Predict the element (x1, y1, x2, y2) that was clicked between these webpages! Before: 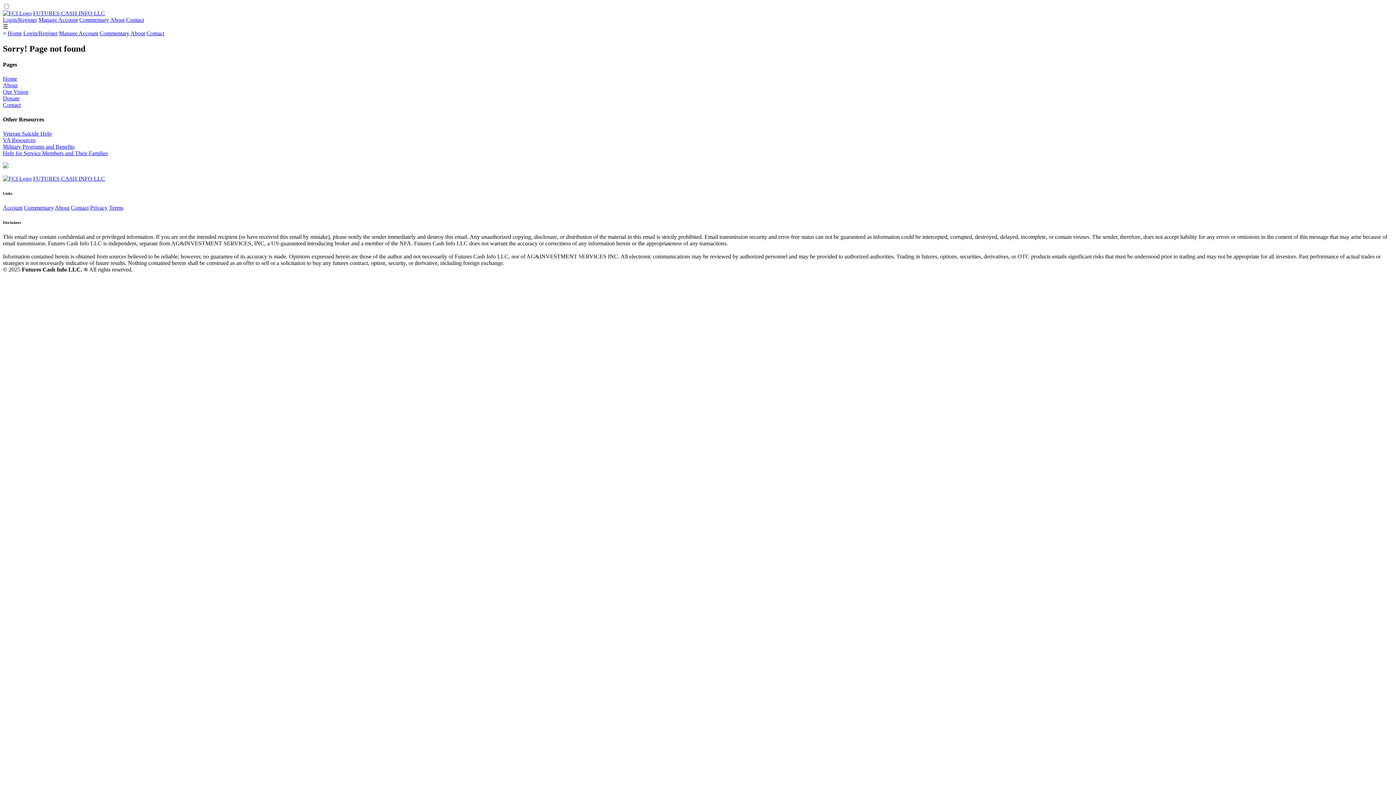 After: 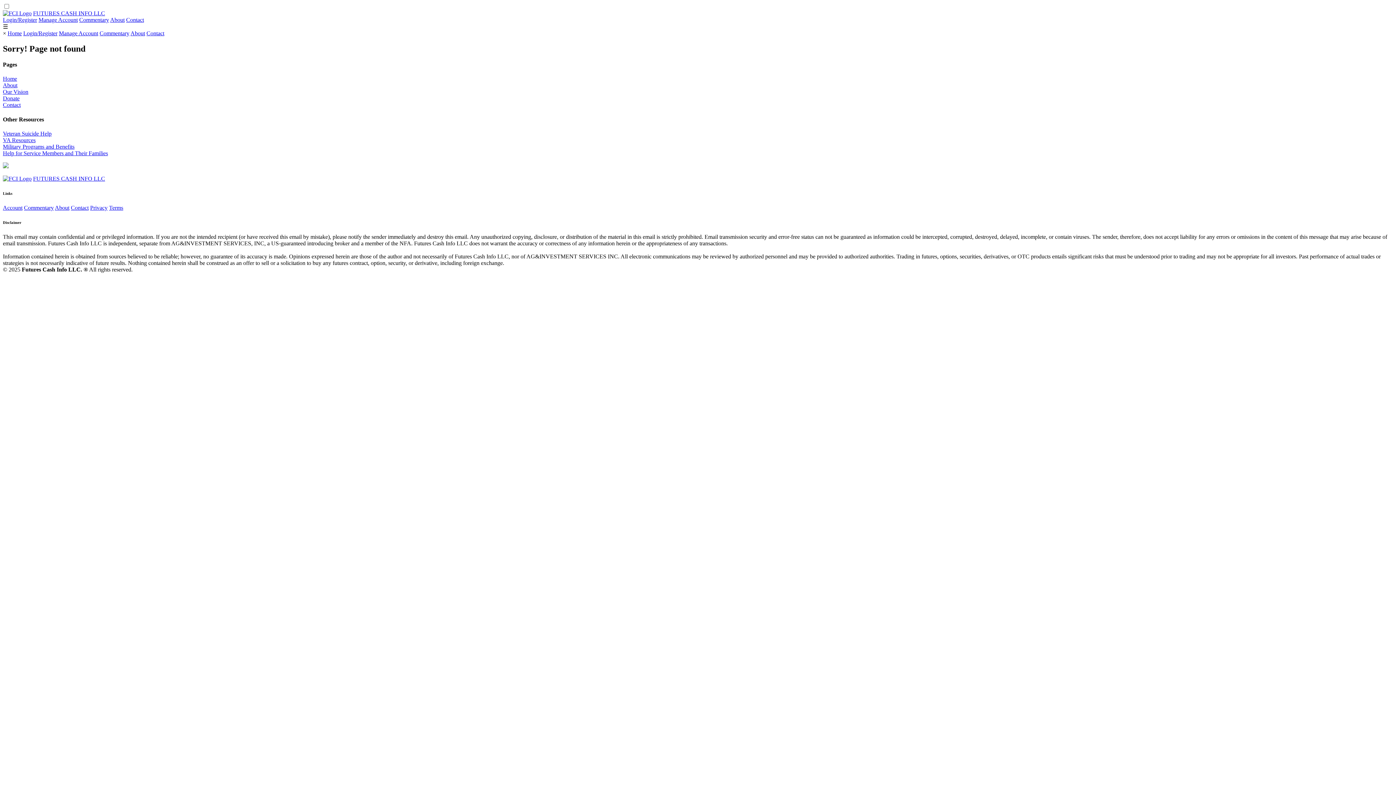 Action: label: Veteran Suicide Help bbox: (2, 130, 51, 136)